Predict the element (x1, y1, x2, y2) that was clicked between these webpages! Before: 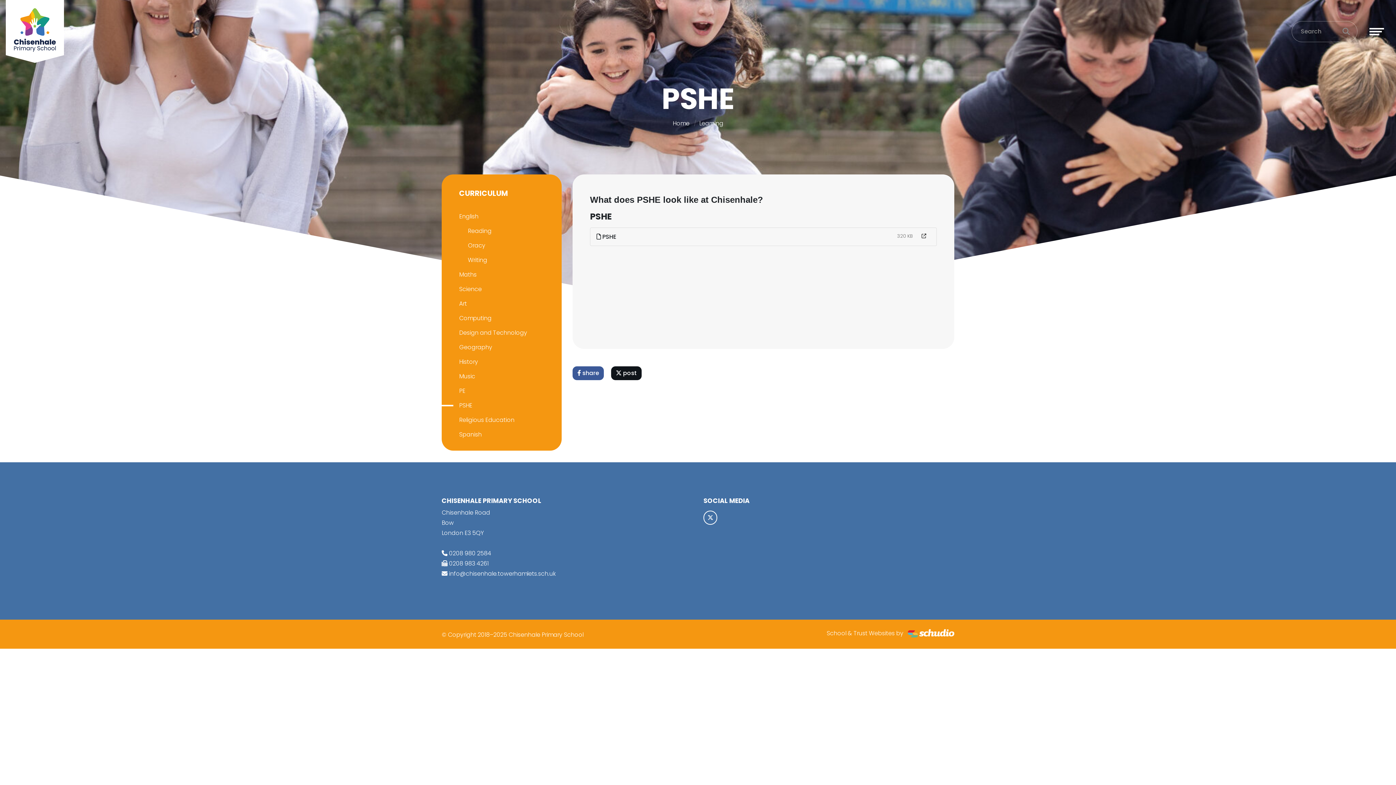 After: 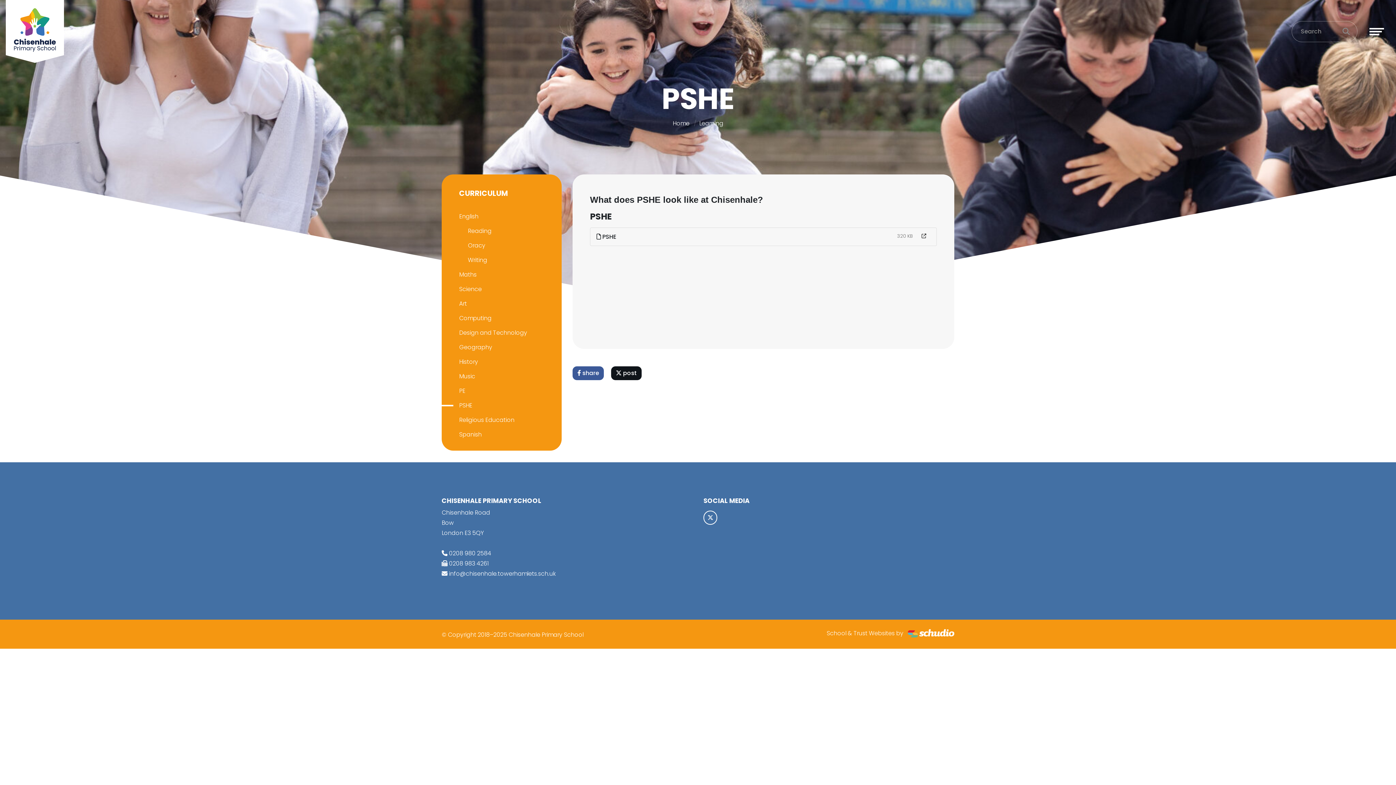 Action: label: PSHE bbox: (453, 398, 550, 413)